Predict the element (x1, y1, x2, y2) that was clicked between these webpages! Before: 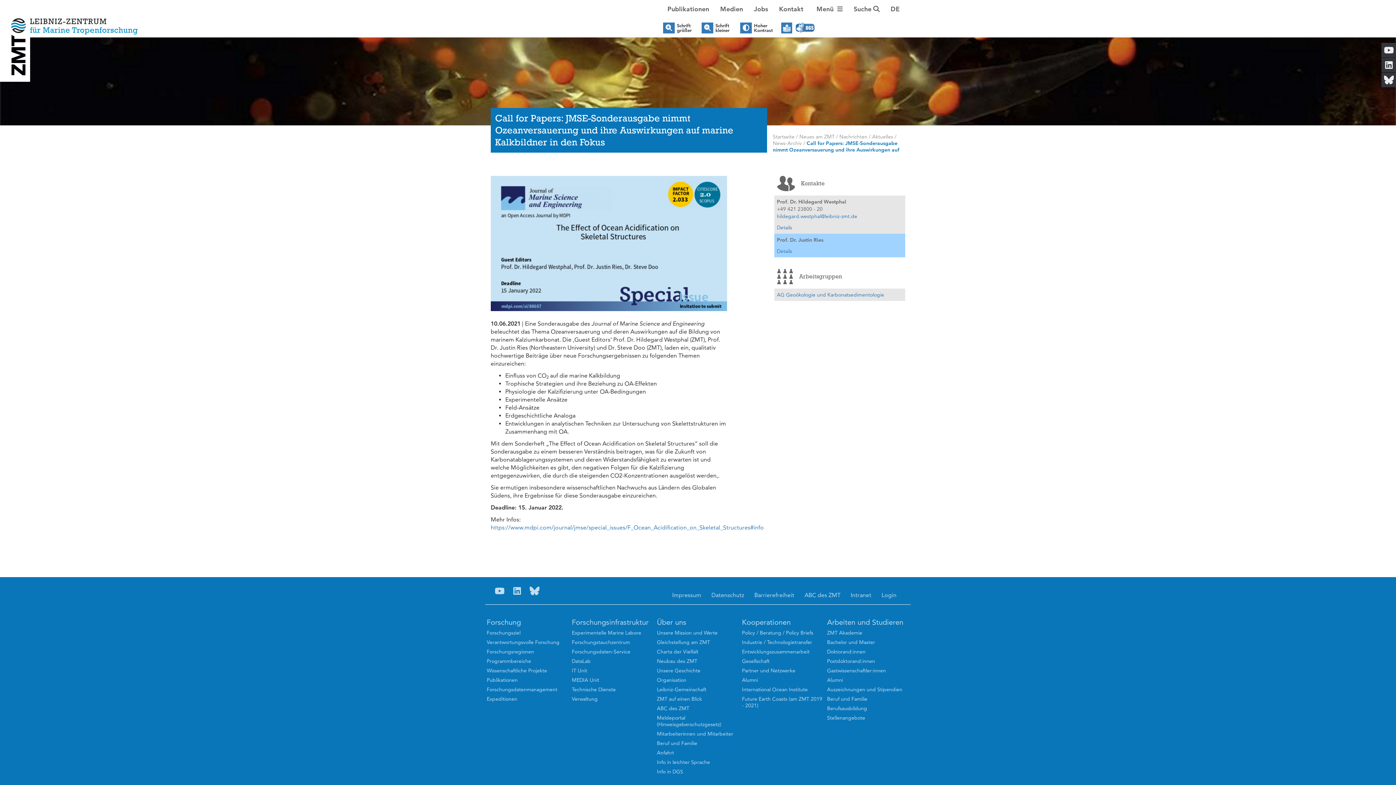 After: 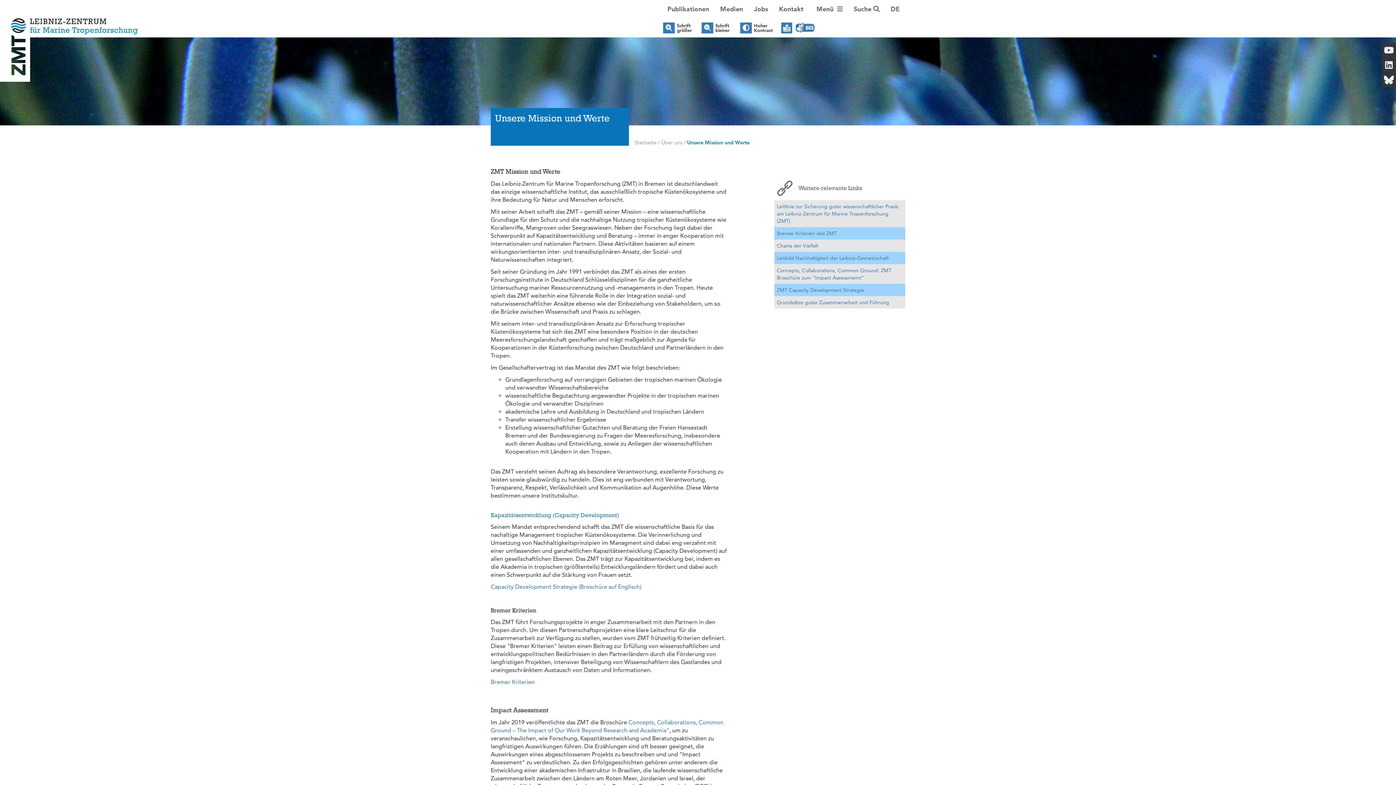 Action: bbox: (655, 628, 719, 637) label: Unsere Mission und Werte